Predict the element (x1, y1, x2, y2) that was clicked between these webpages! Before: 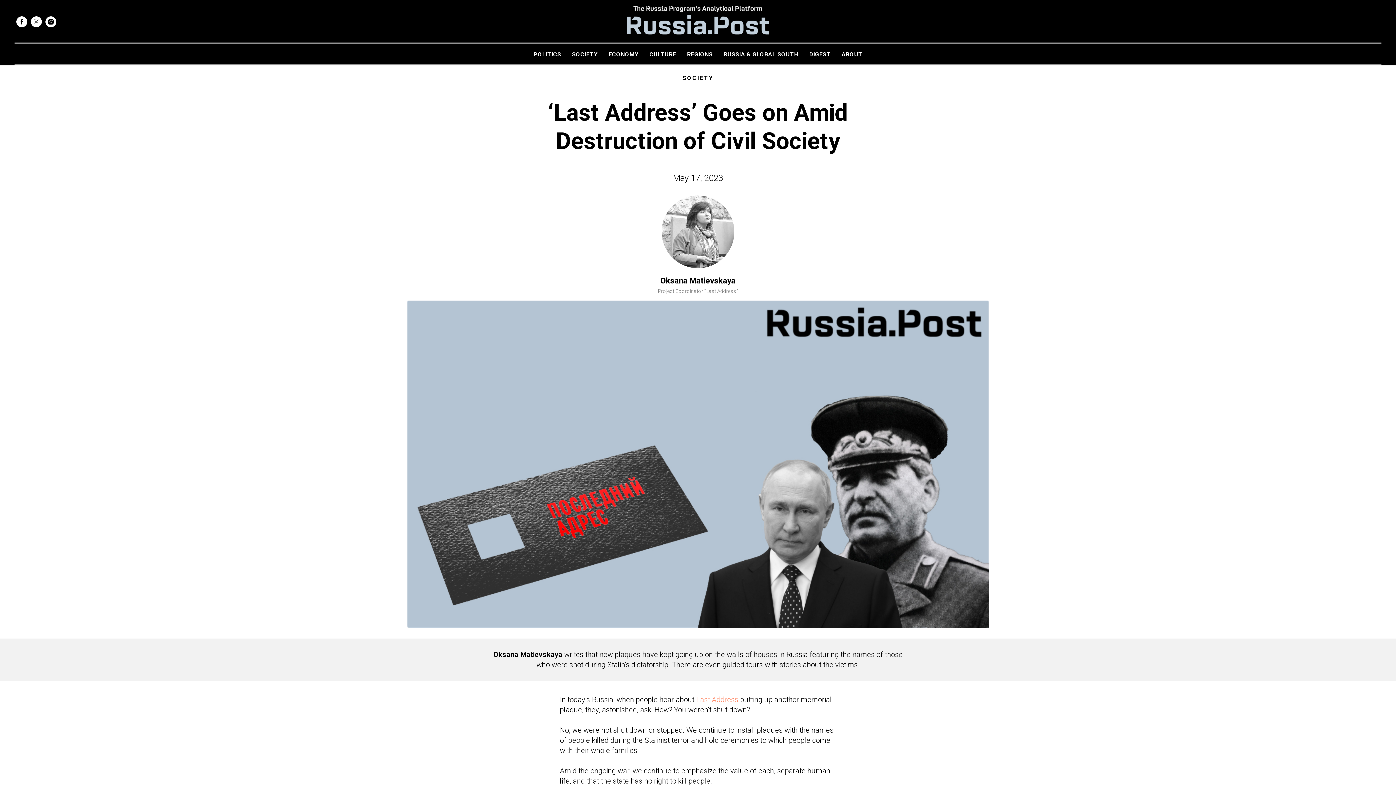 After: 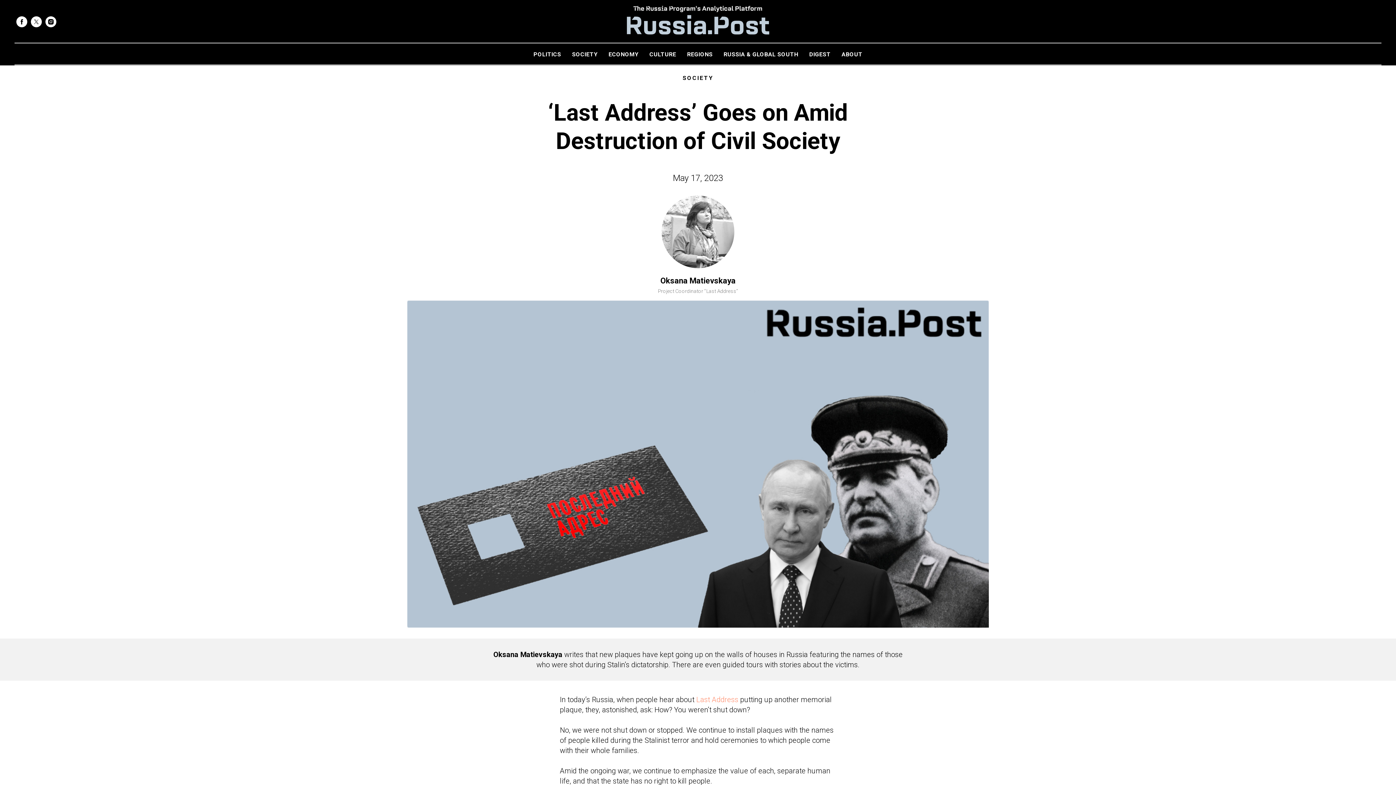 Action: label: SOCIETY bbox: (572, 50, 597, 57)